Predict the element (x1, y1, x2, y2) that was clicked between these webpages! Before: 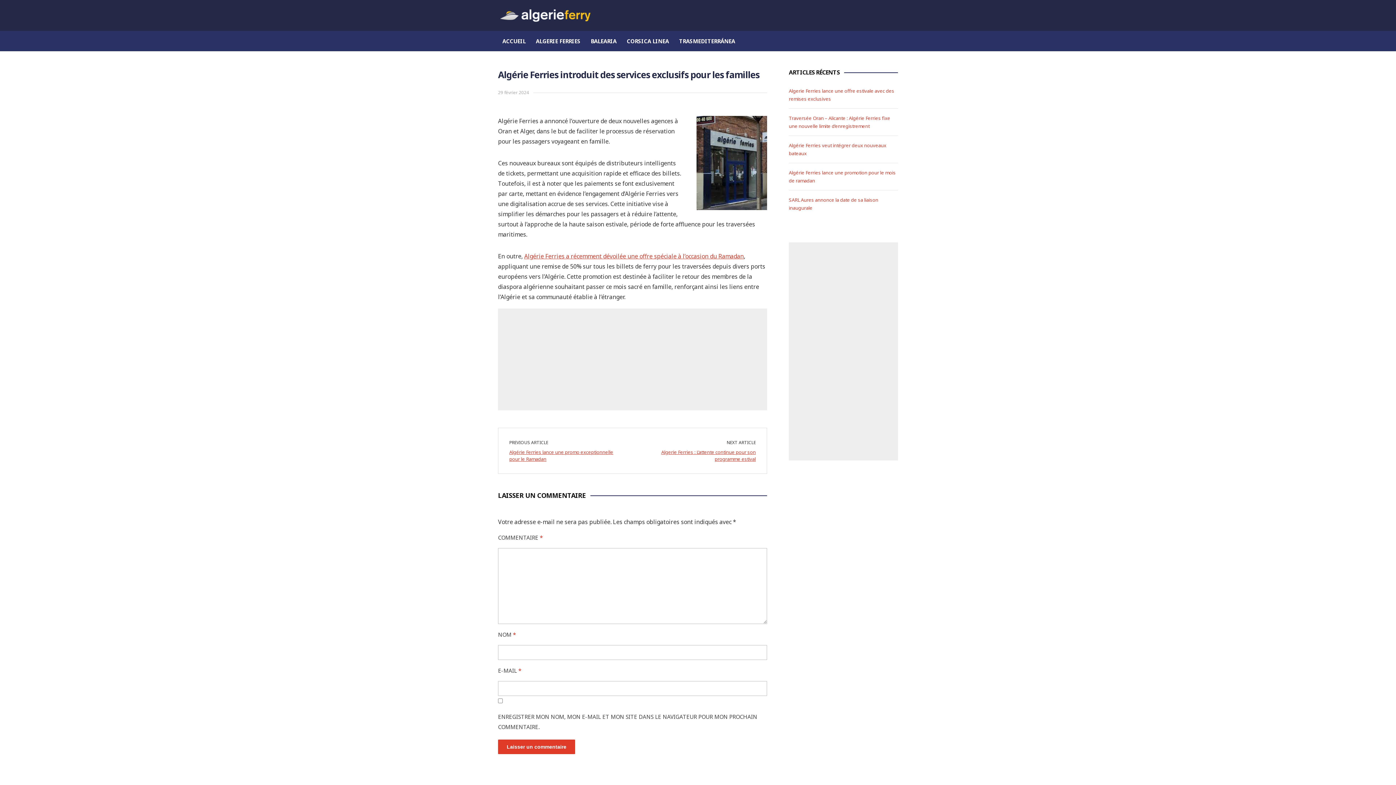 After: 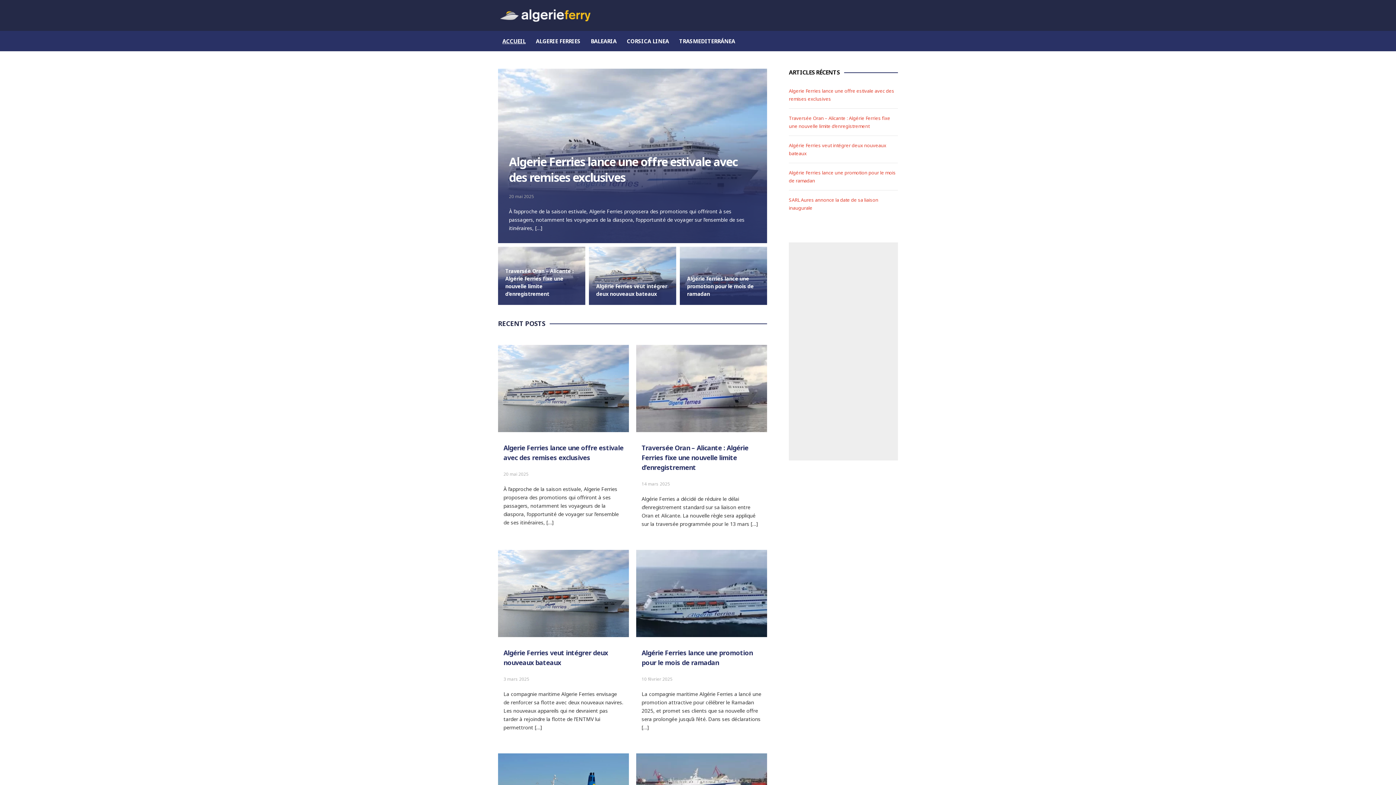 Action: label: ACCUEIL bbox: (501, 30, 526, 51)